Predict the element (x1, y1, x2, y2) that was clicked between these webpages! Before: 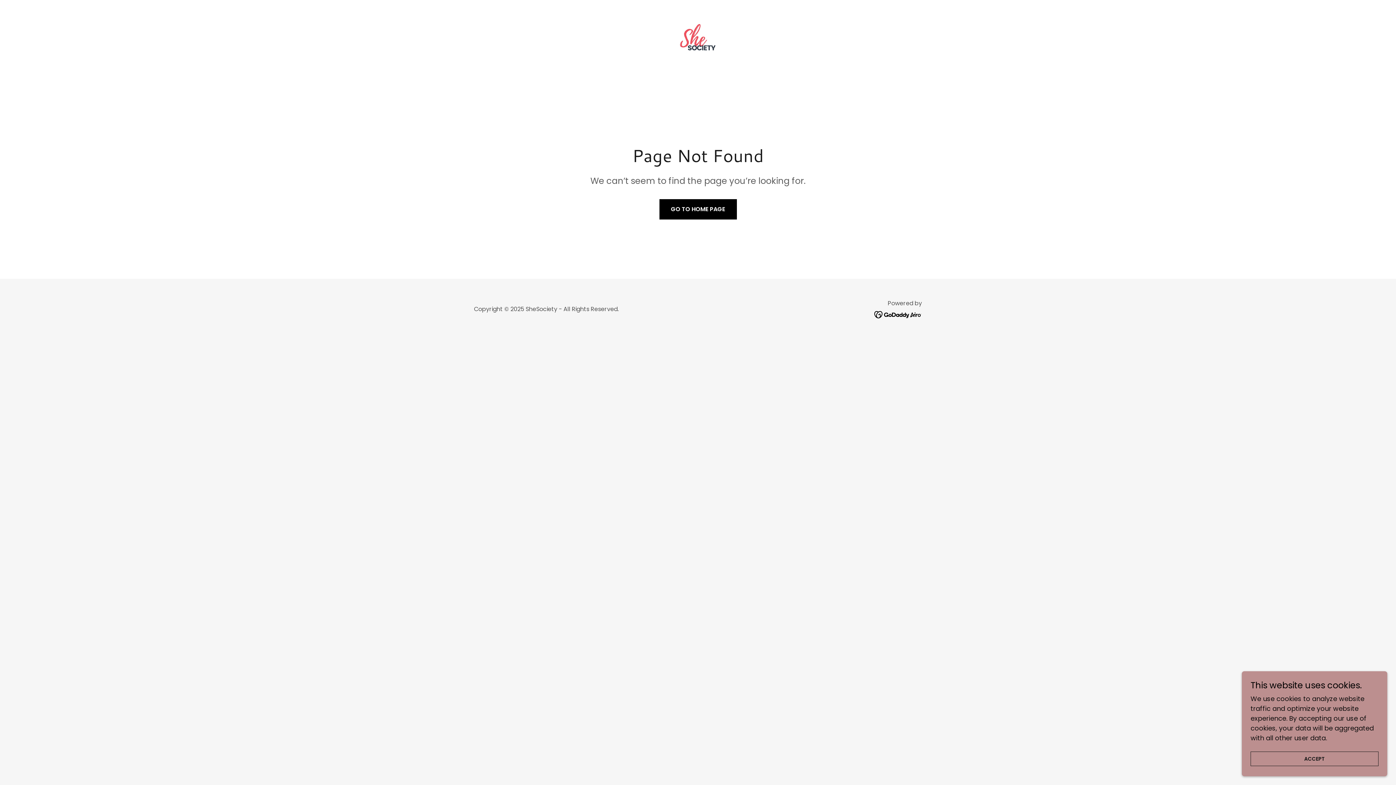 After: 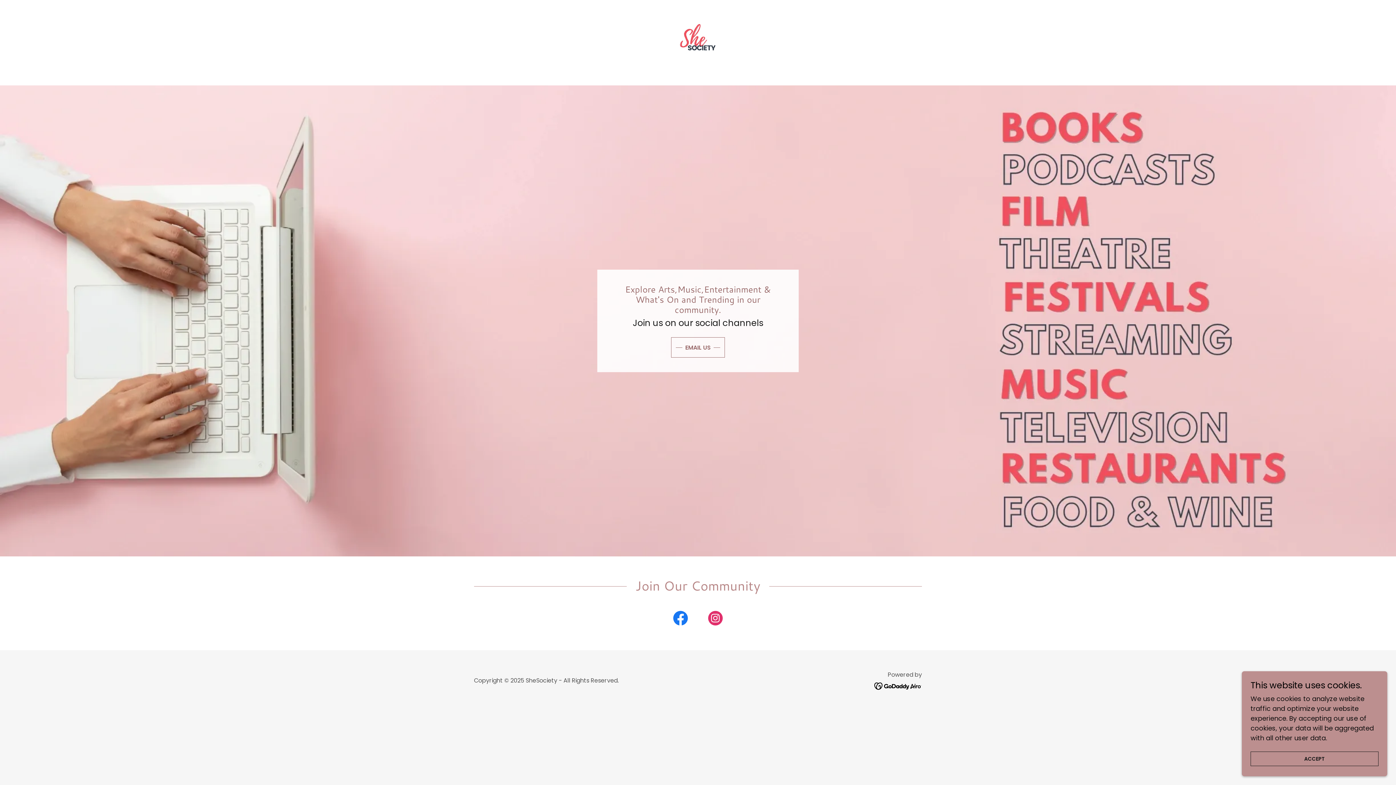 Action: bbox: (680, 33, 716, 42)